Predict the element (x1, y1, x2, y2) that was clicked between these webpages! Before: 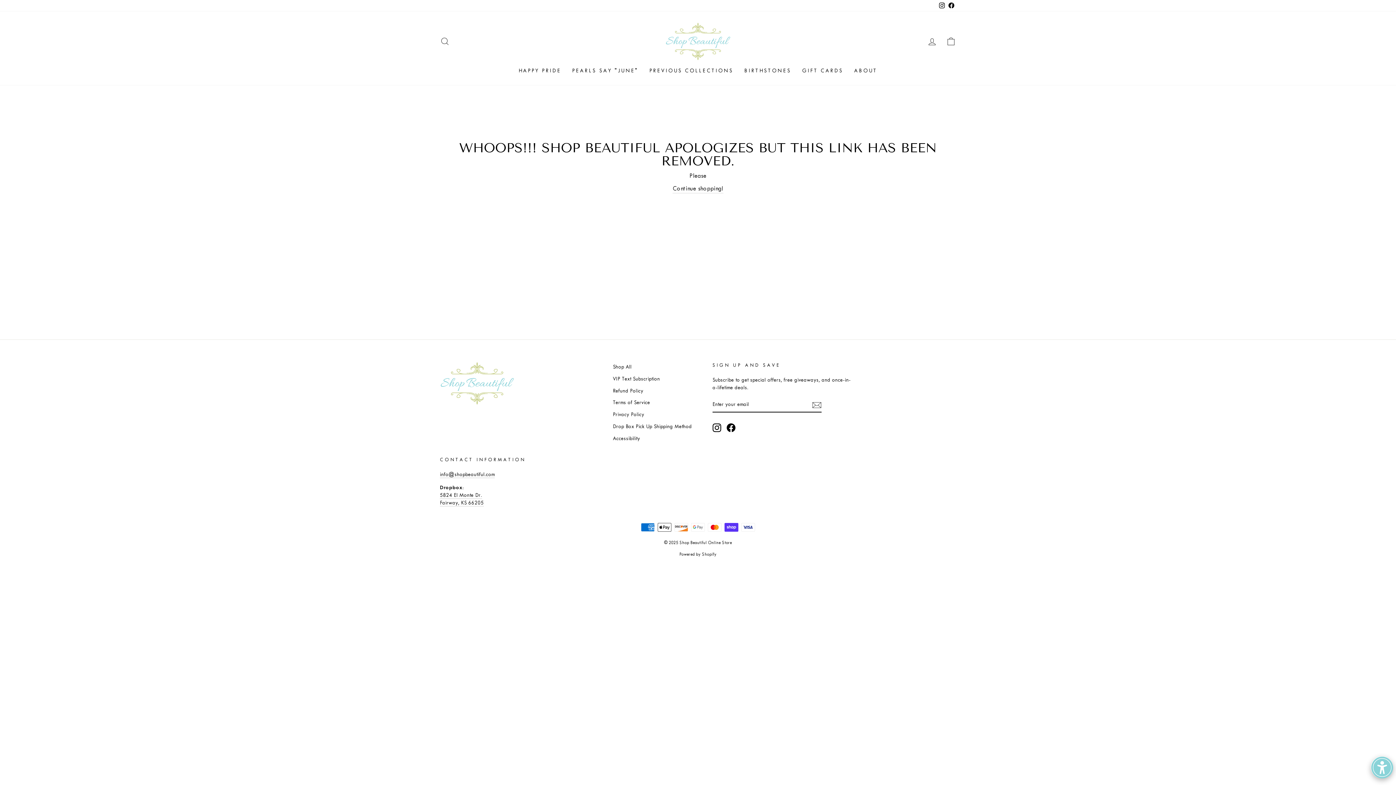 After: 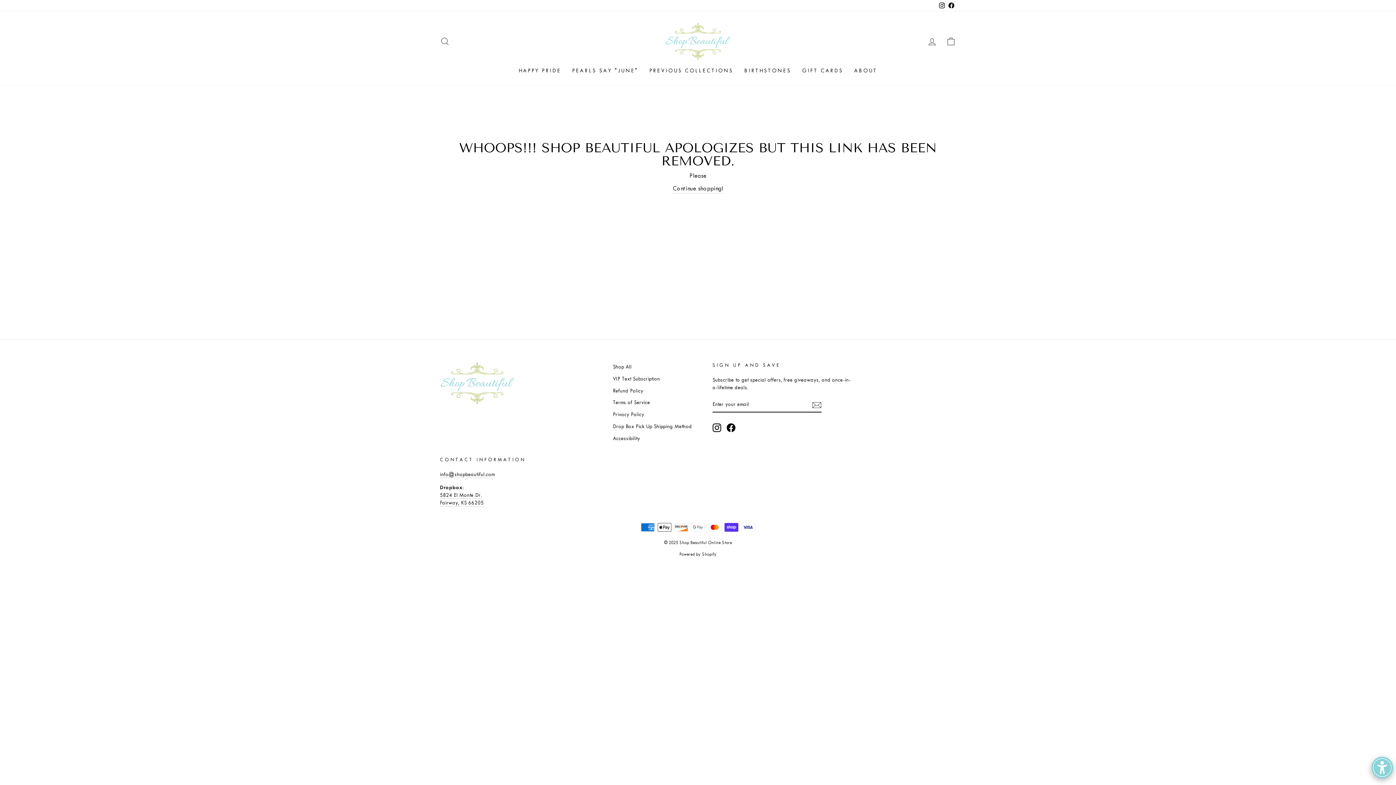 Action: label: Instagram bbox: (712, 423, 721, 432)